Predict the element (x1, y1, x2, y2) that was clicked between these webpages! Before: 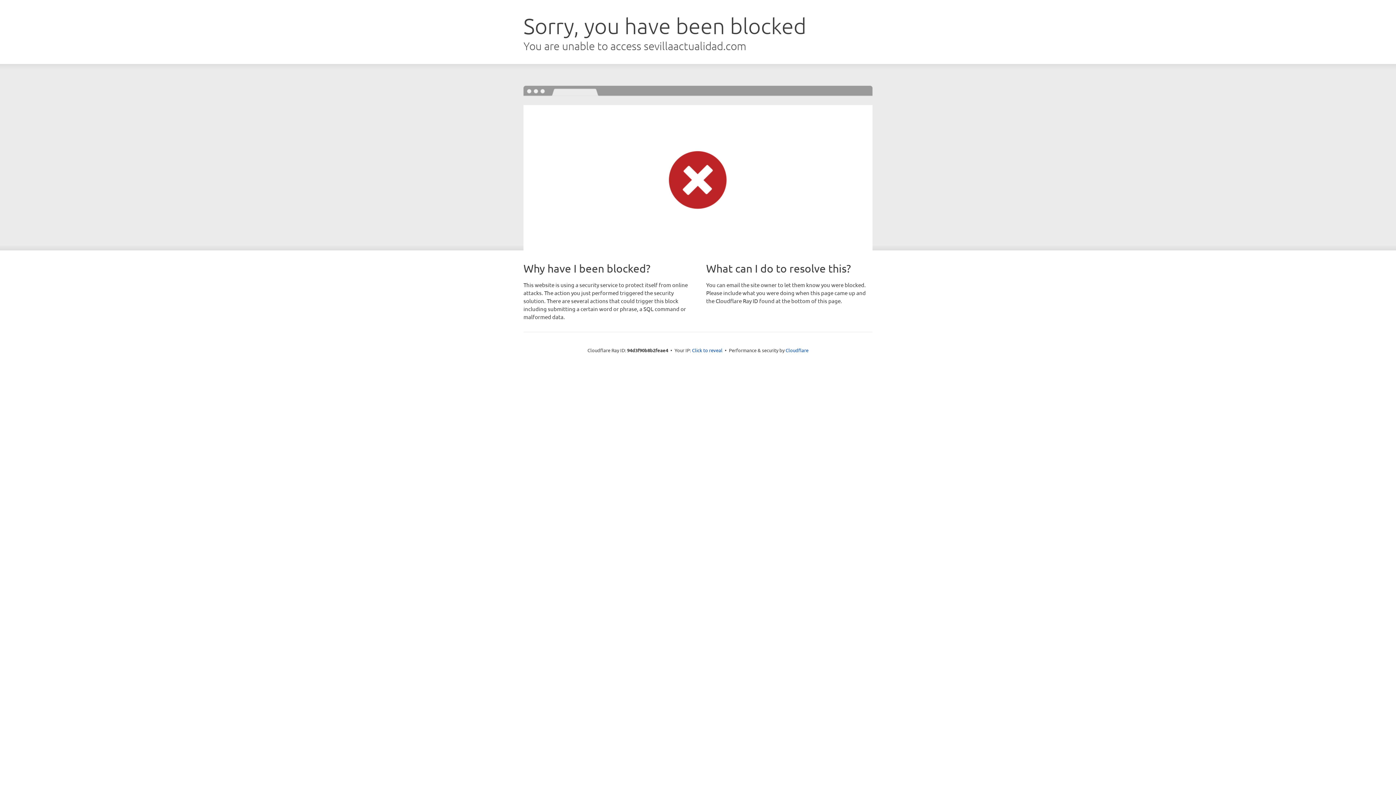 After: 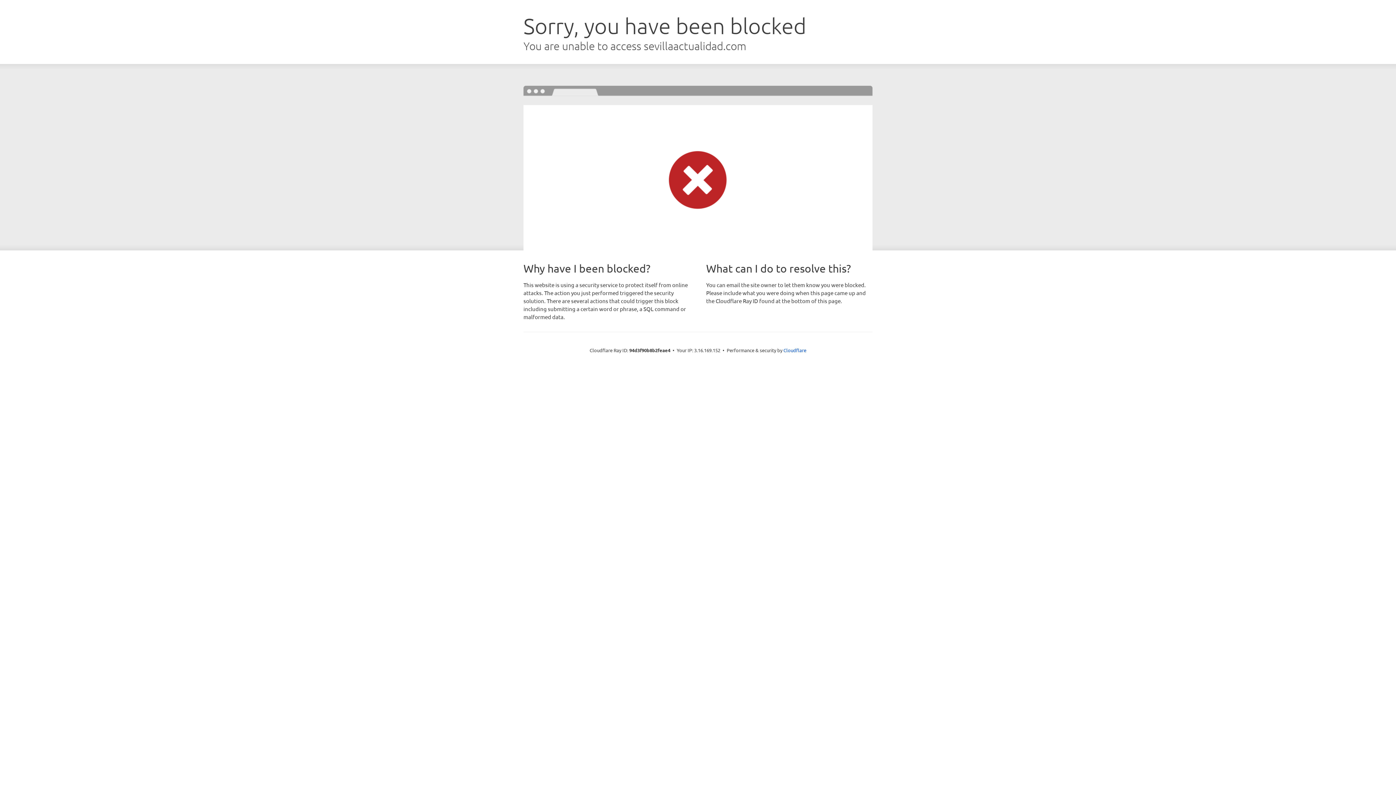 Action: bbox: (692, 346, 722, 353) label: Click to reveal